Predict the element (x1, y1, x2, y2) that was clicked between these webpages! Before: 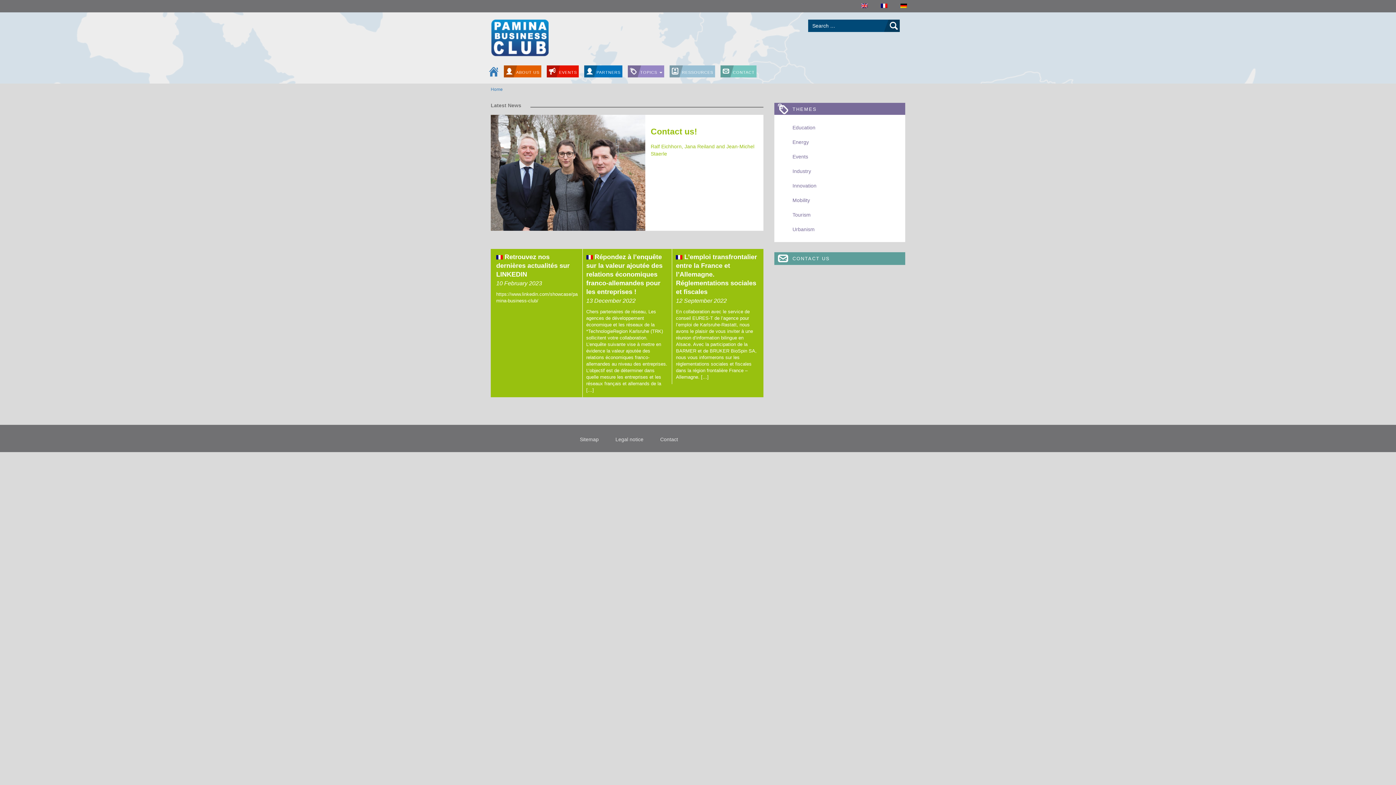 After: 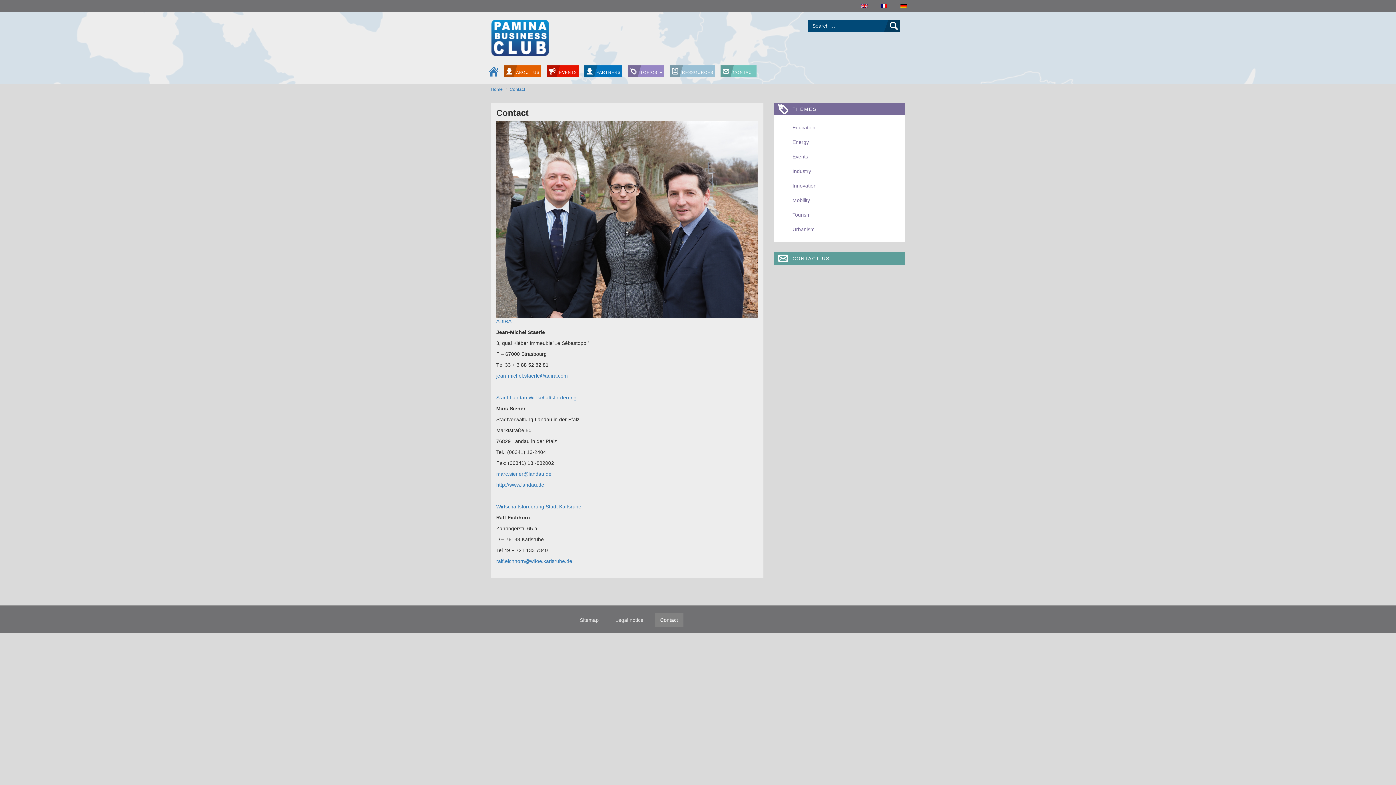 Action: bbox: (654, 432, 683, 446) label: Contact